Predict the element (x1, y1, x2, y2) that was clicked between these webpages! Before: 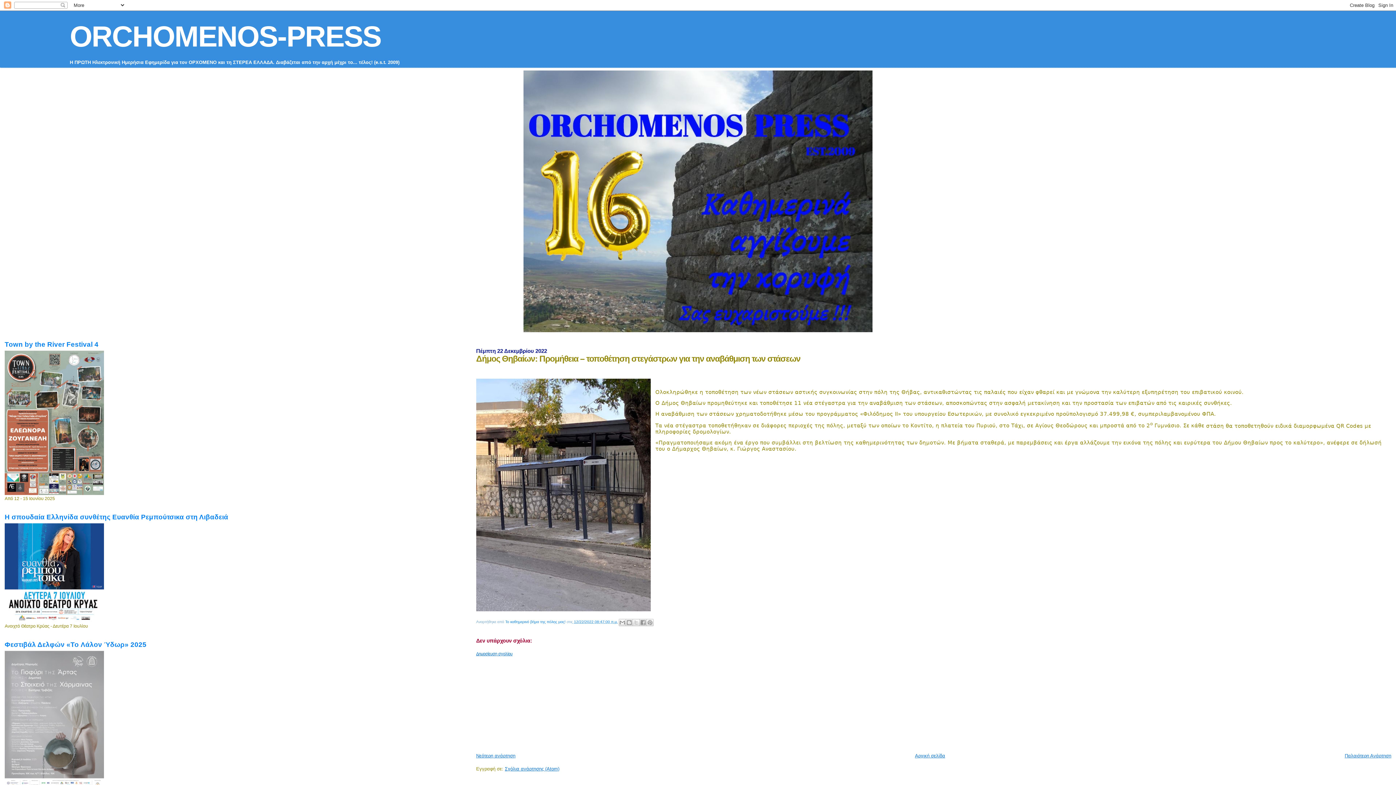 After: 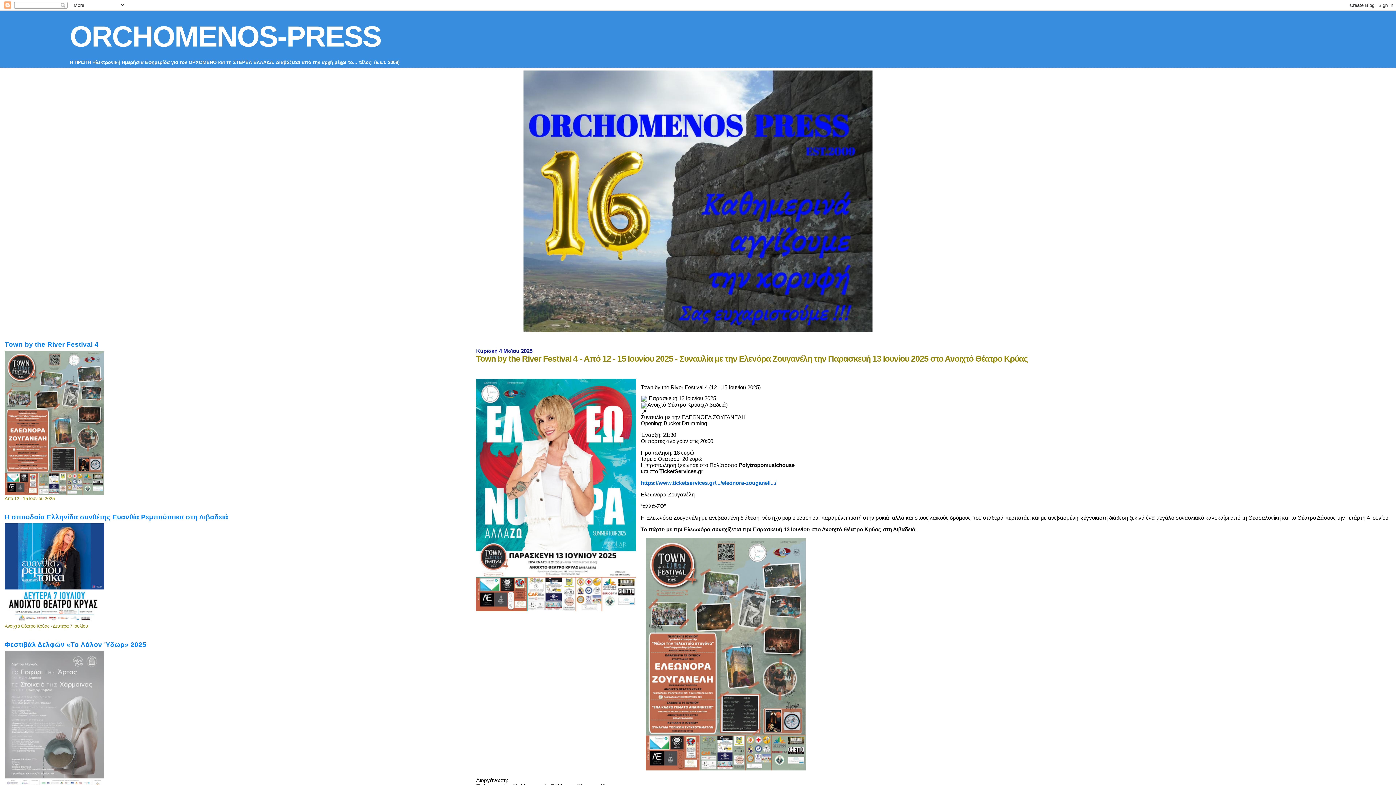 Action: bbox: (4, 491, 104, 496)